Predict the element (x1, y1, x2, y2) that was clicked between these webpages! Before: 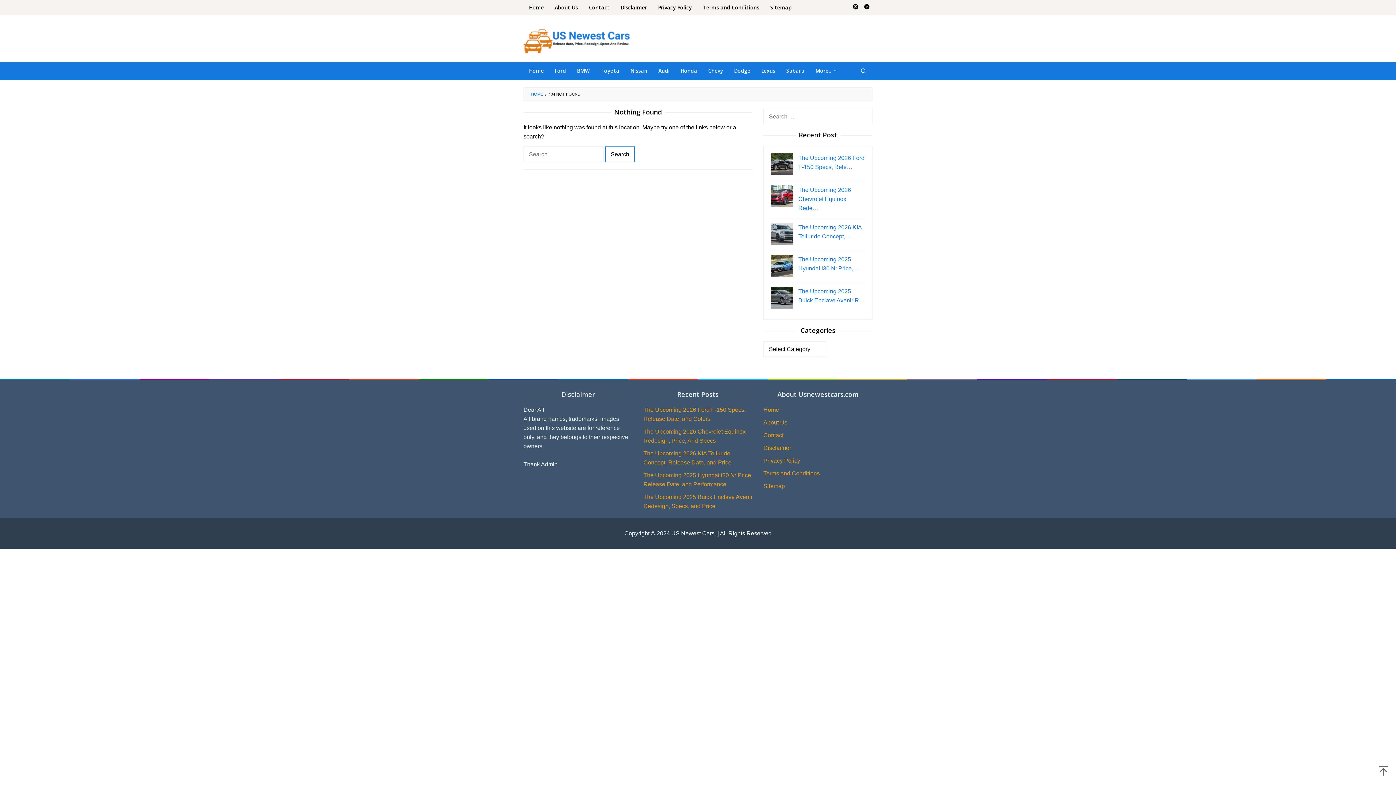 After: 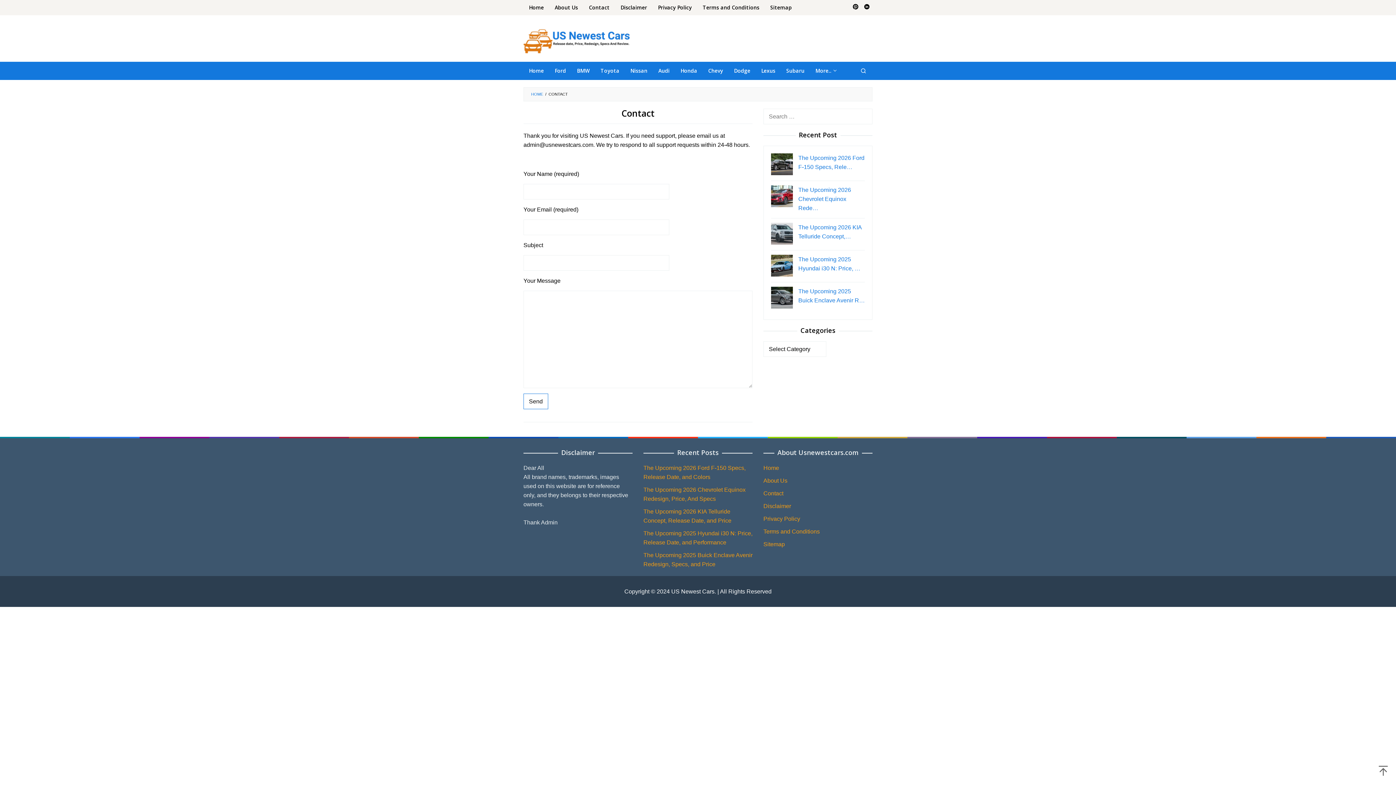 Action: bbox: (583, 0, 615, 15) label: Contact